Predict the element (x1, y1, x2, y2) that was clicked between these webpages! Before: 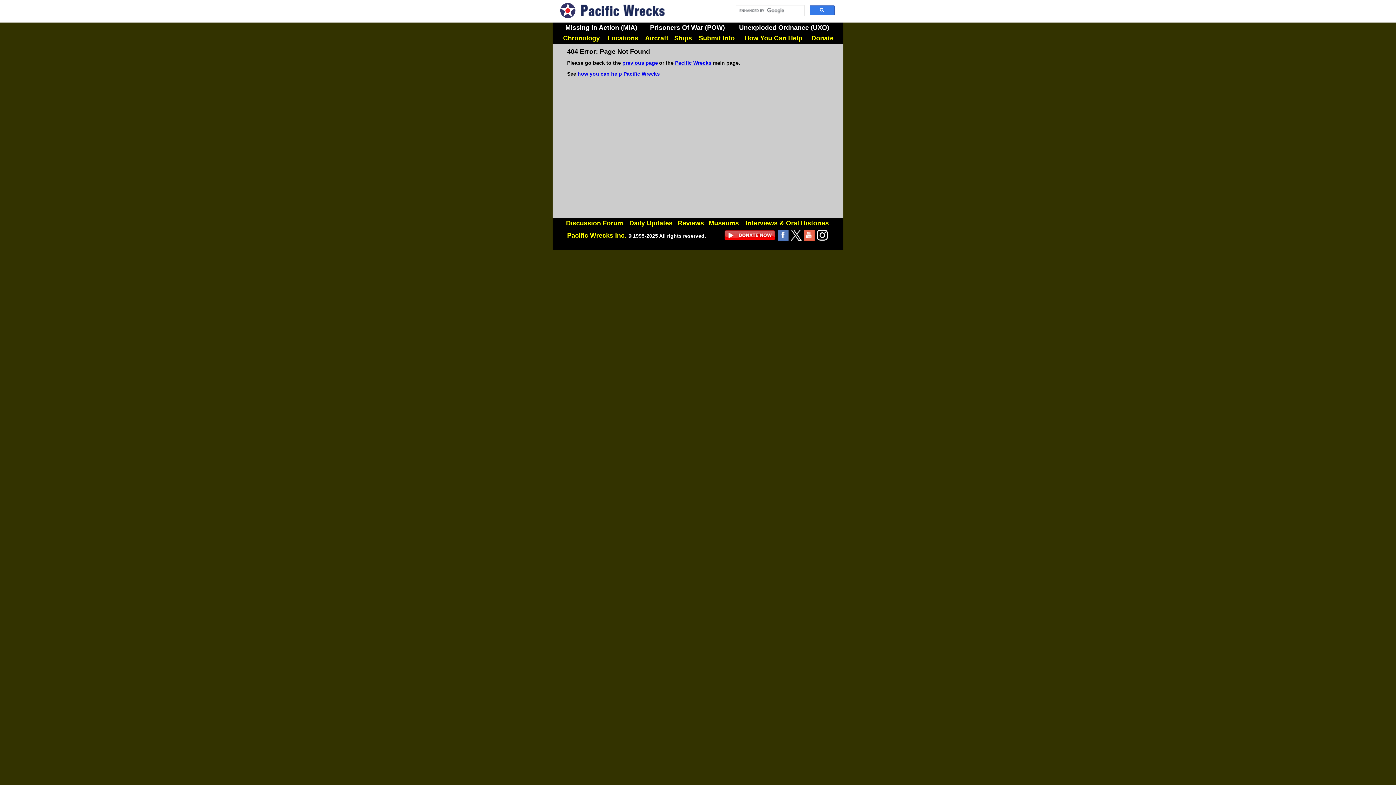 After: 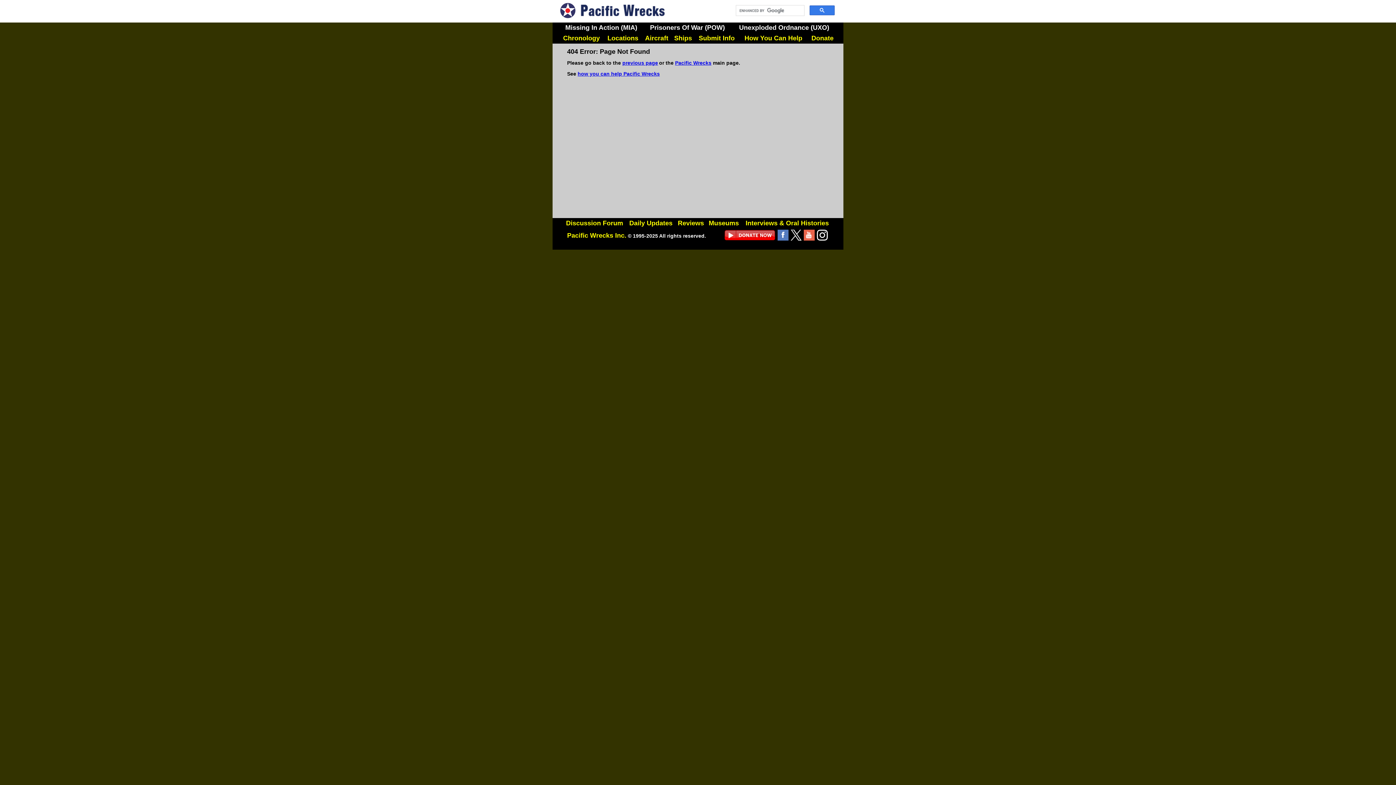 Action: bbox: (804, 235, 814, 241)